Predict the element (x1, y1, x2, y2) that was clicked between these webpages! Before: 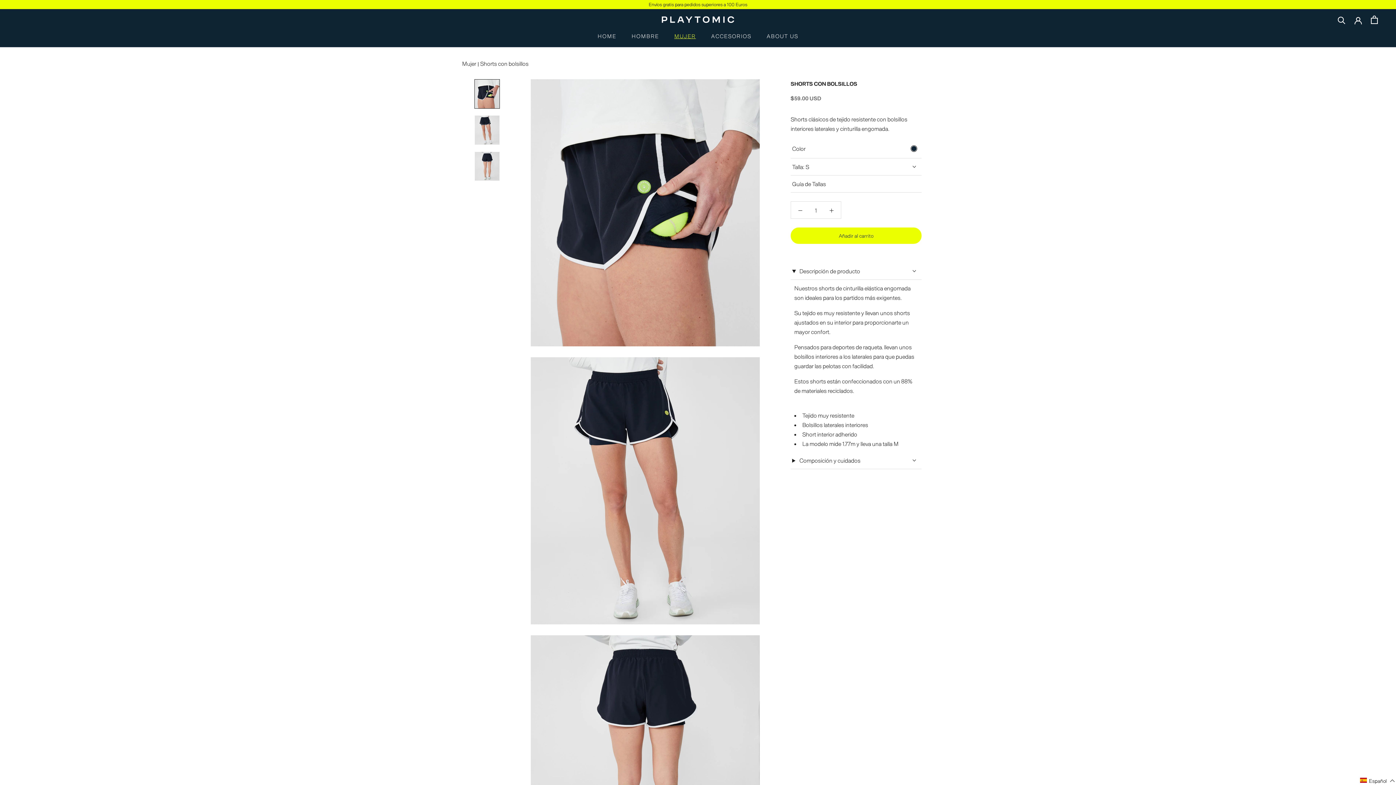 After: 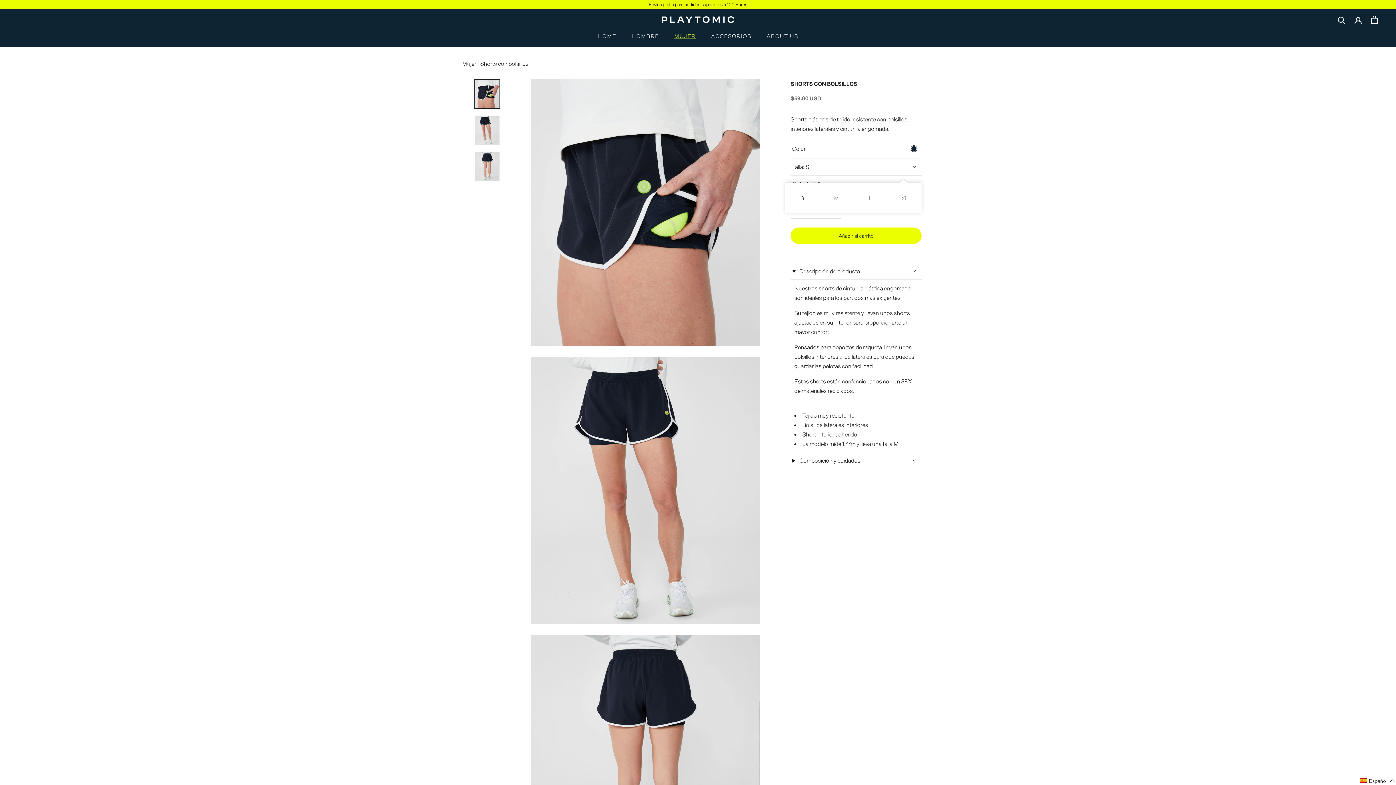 Action: bbox: (790, 158, 921, 175) label: Talla: S